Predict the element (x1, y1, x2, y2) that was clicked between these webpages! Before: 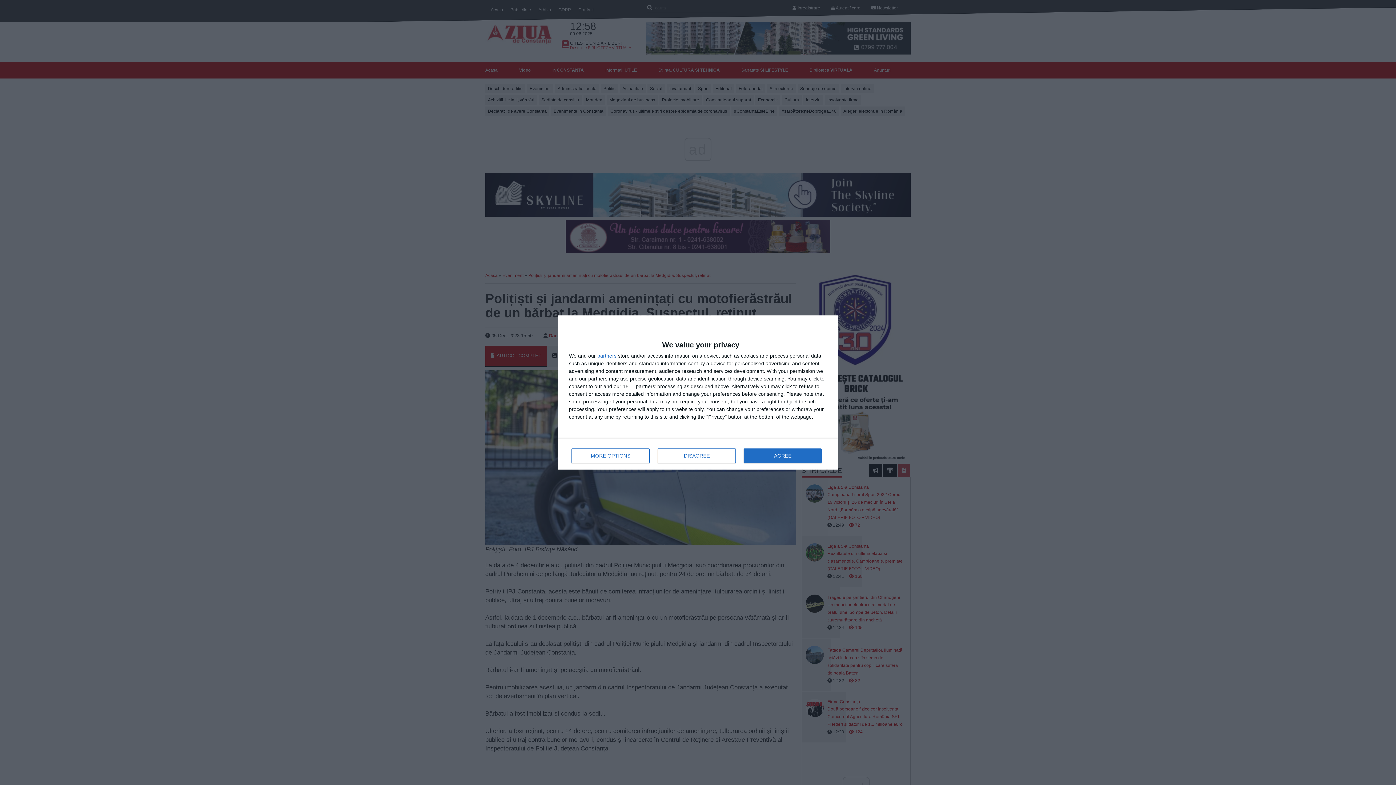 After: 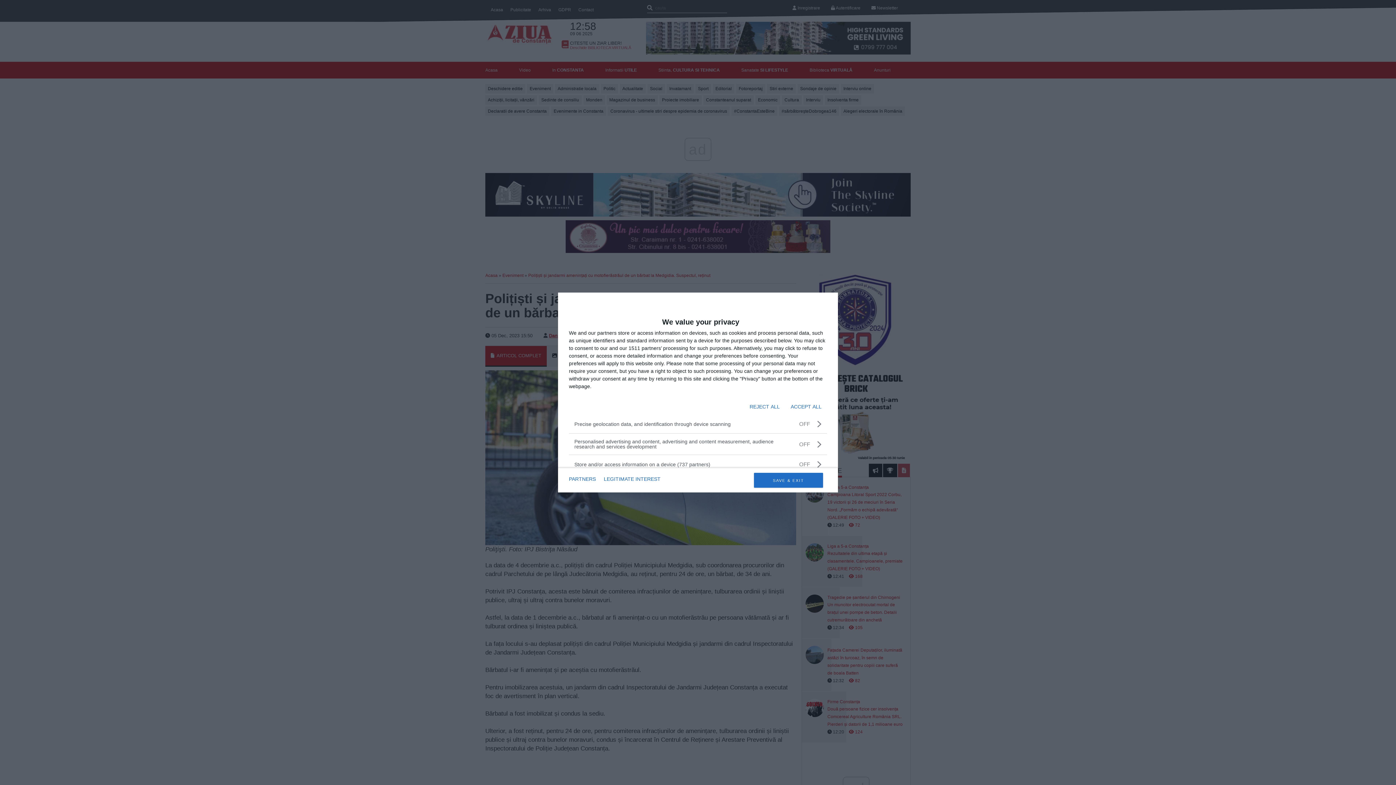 Action: label: MORE OPTIONS bbox: (571, 448, 649, 463)